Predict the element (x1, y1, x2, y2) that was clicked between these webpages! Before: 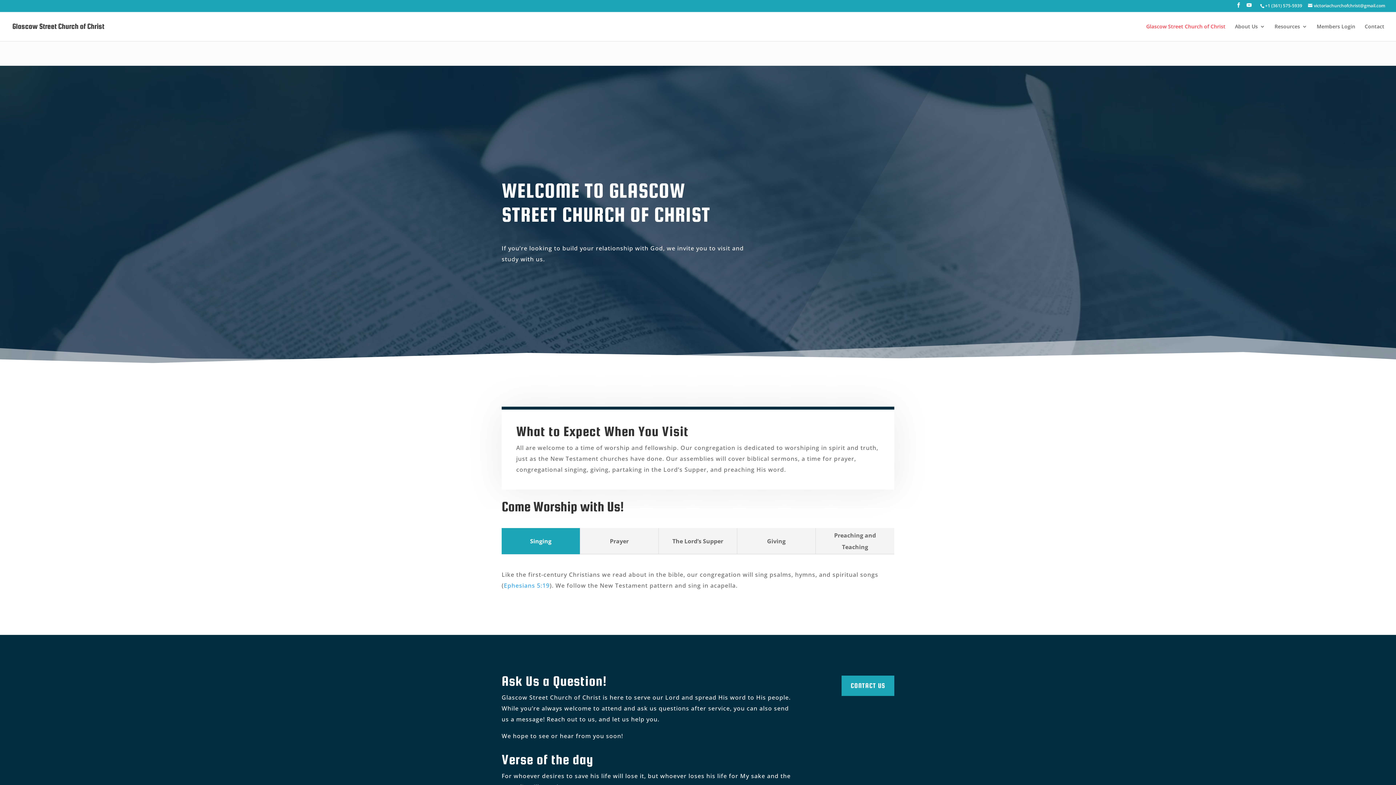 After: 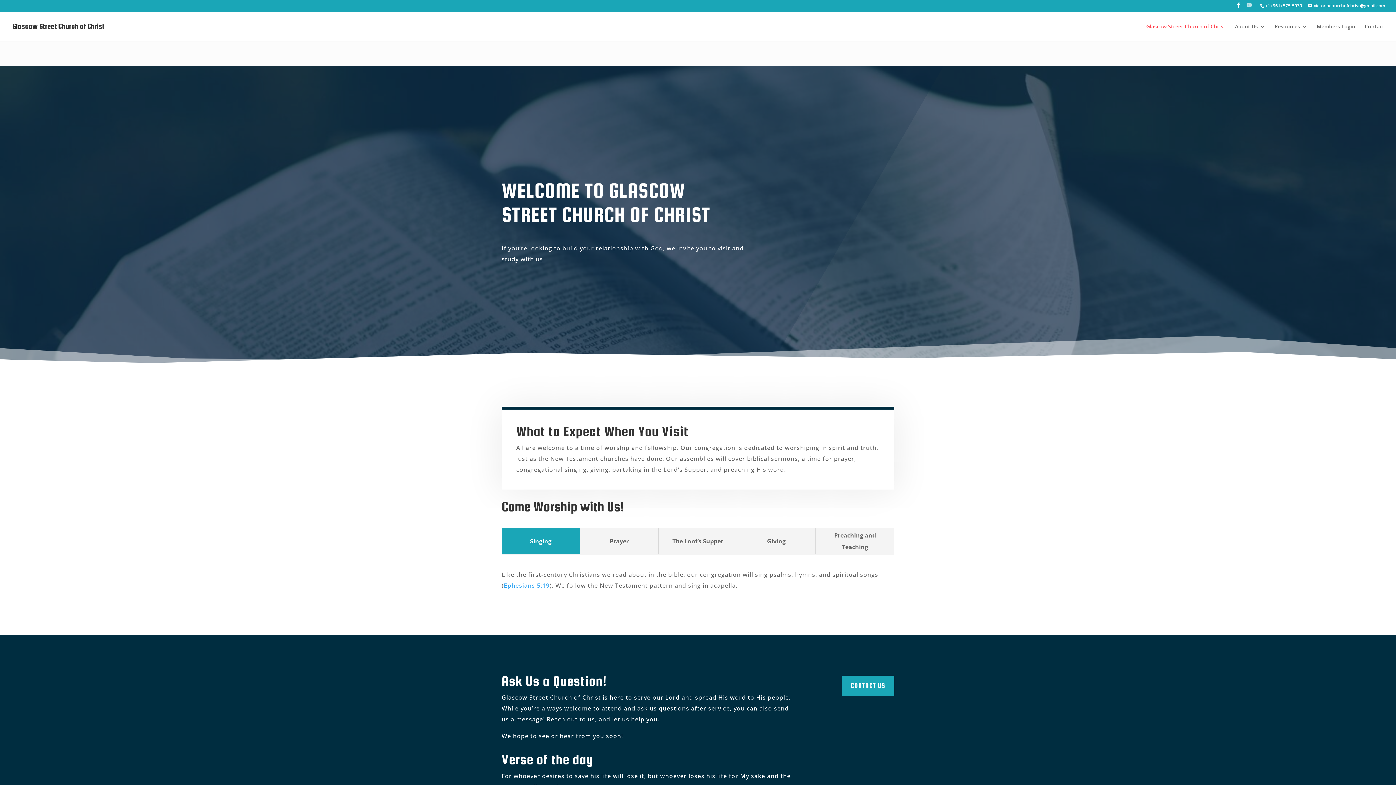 Action: bbox: (1246, 2, 1252, 11) label: YouTube